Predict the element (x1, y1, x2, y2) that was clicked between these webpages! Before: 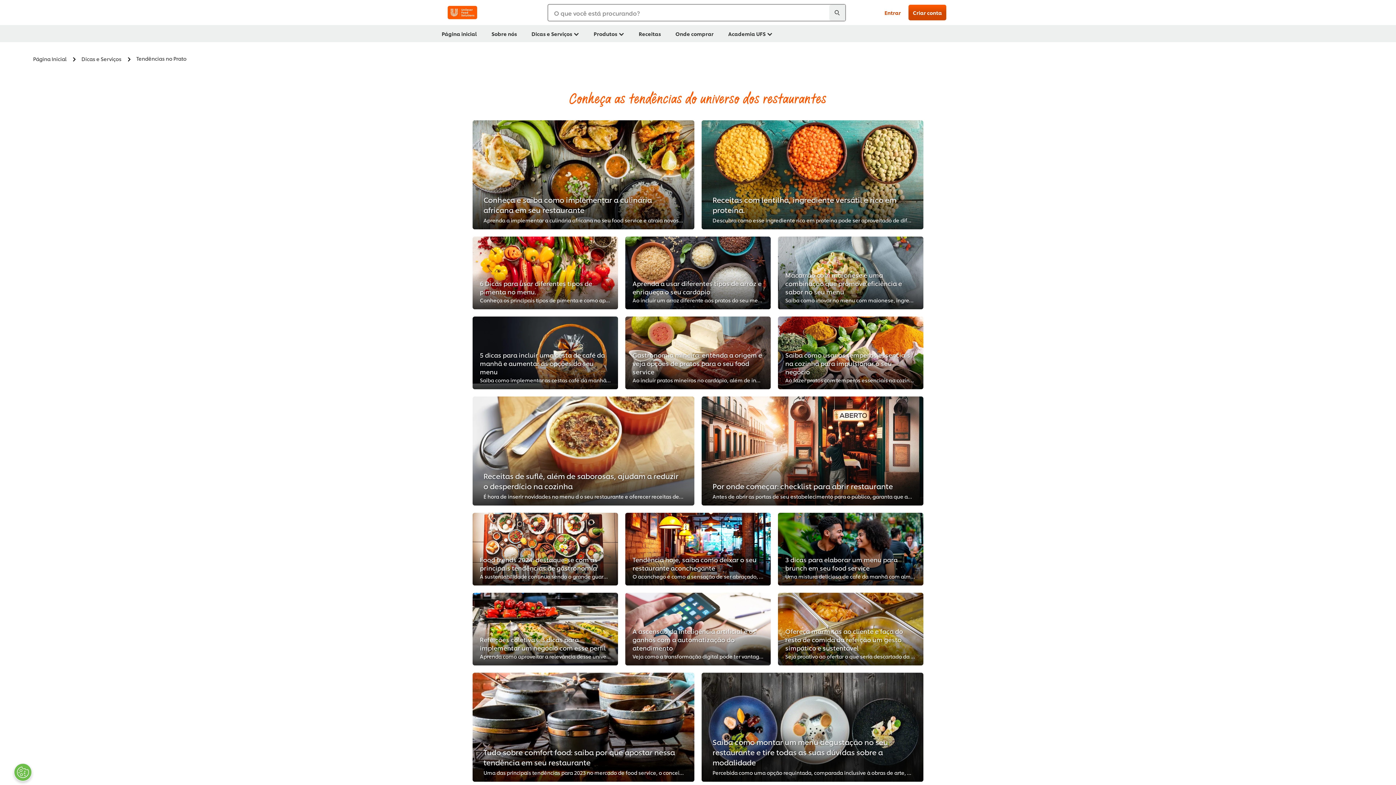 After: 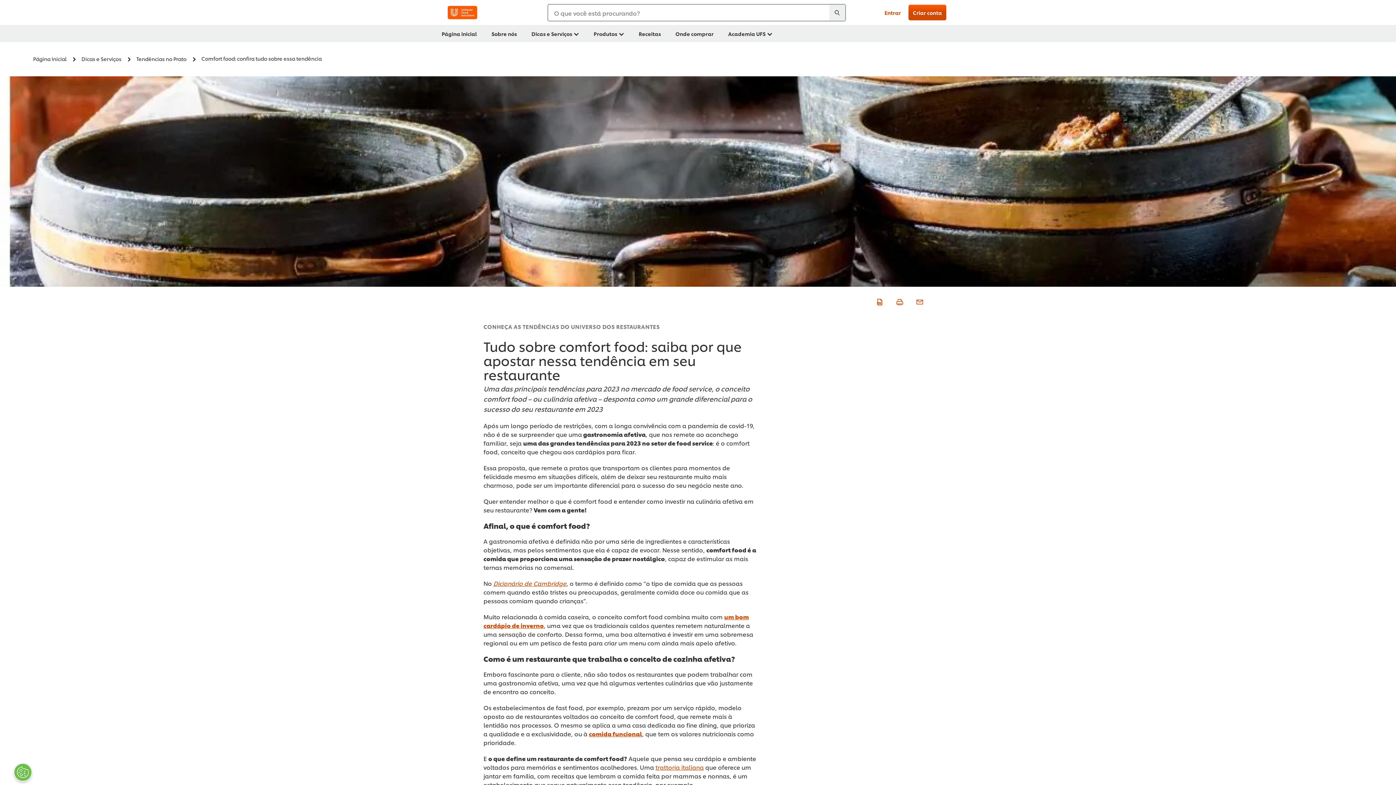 Action: label: Tudo sobre comfort food: saiba por que apostar nessa tendência em seu restaurante

Uma das principais tendências para 2023 no mercado de food service, o conceito comfort food – ou culinária afetiva – desponta c... bbox: (472, 673, 694, 782)